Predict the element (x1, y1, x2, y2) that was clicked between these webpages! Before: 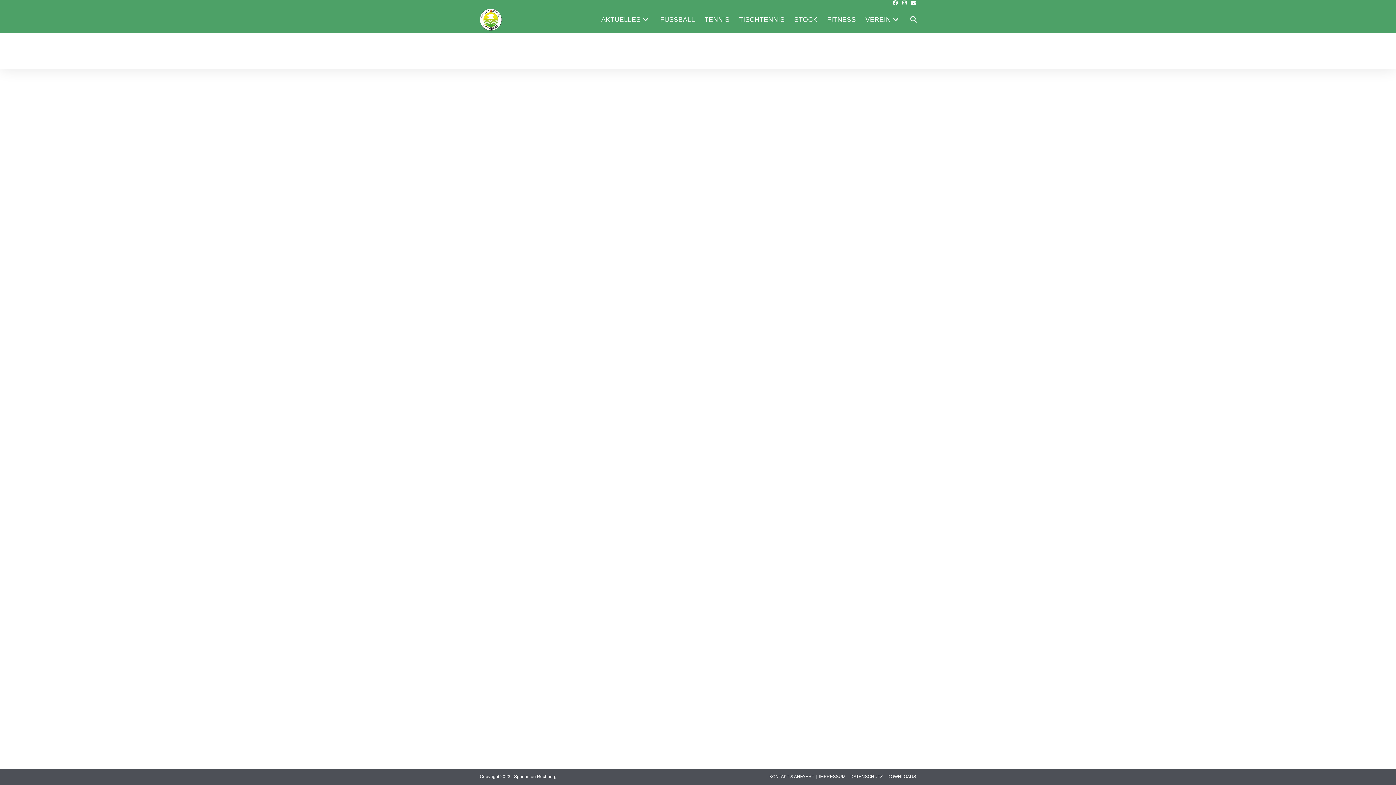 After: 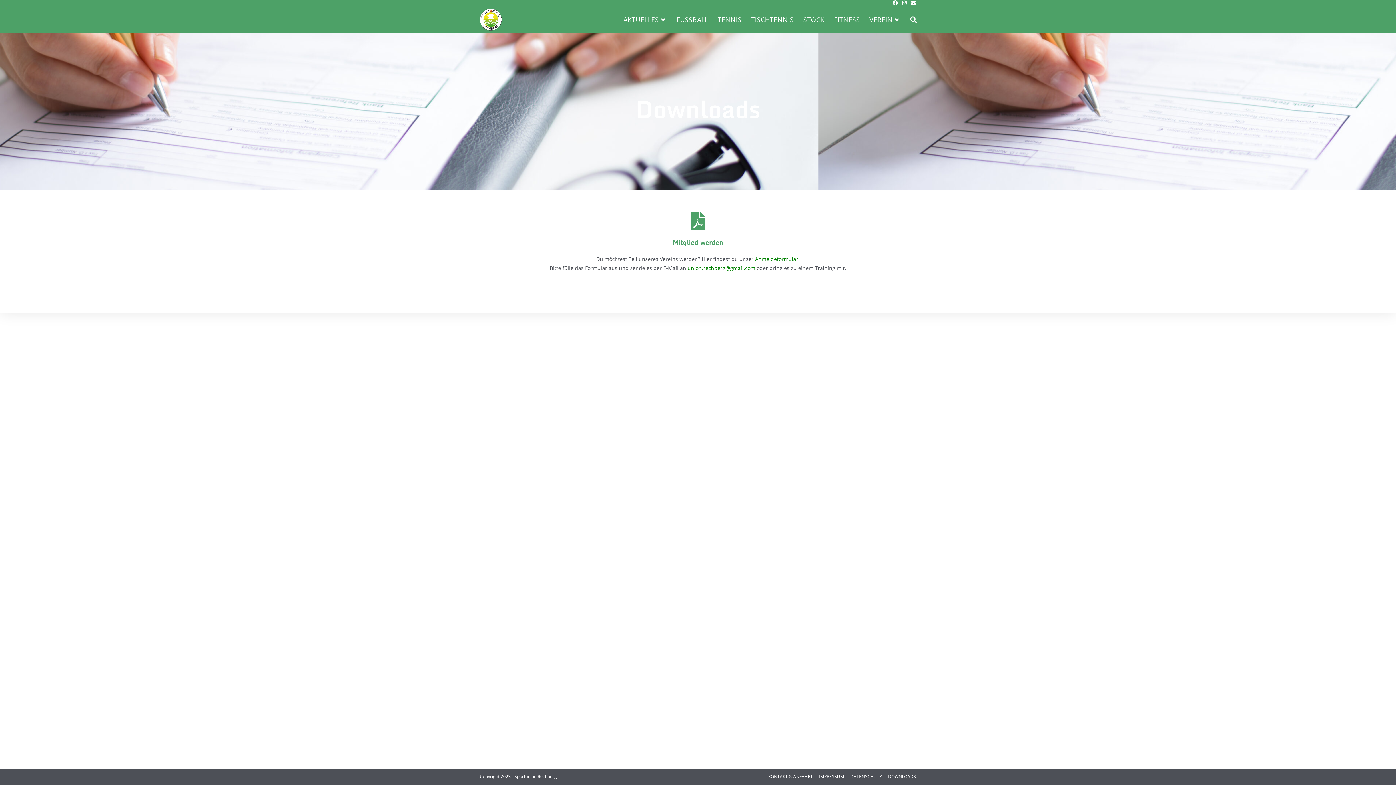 Action: label: DOWNLOADS bbox: (887, 774, 916, 779)